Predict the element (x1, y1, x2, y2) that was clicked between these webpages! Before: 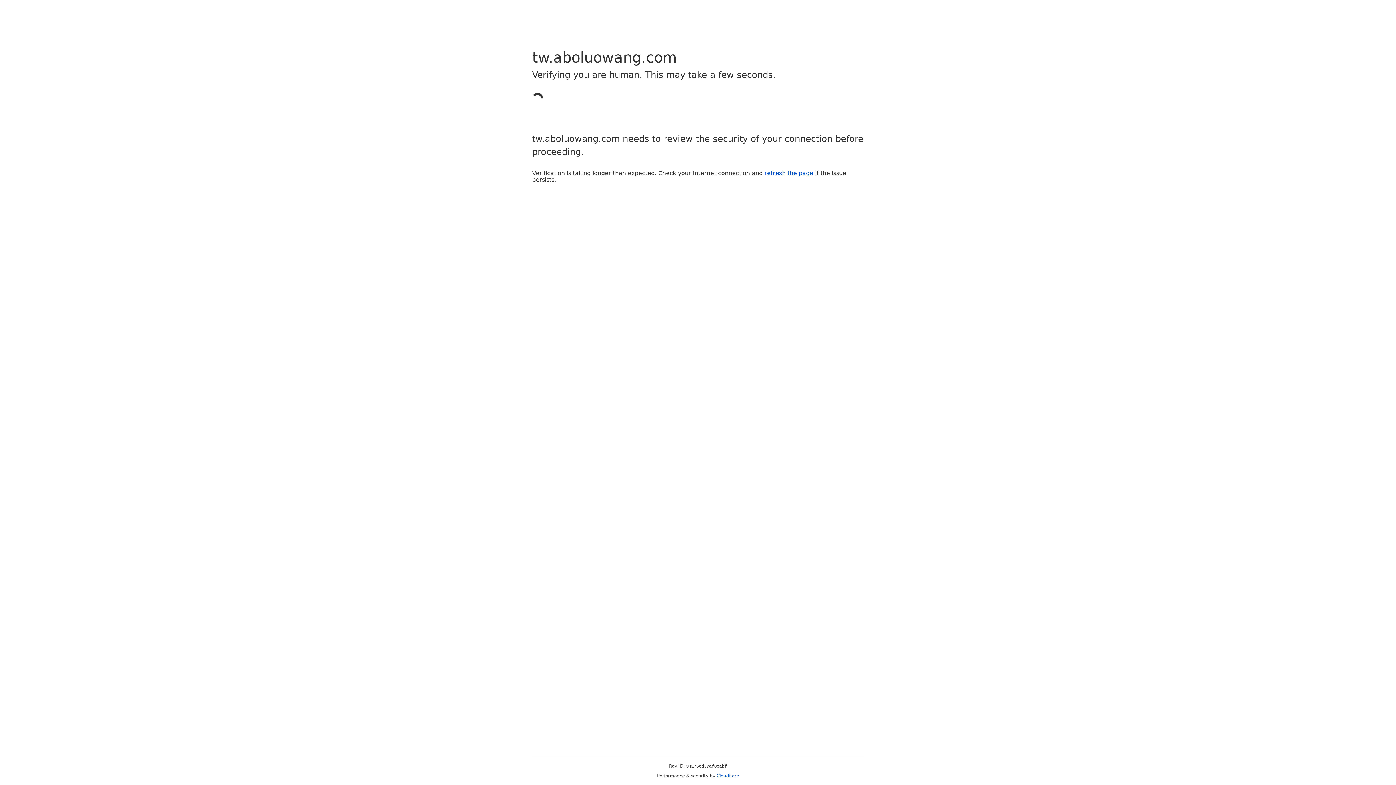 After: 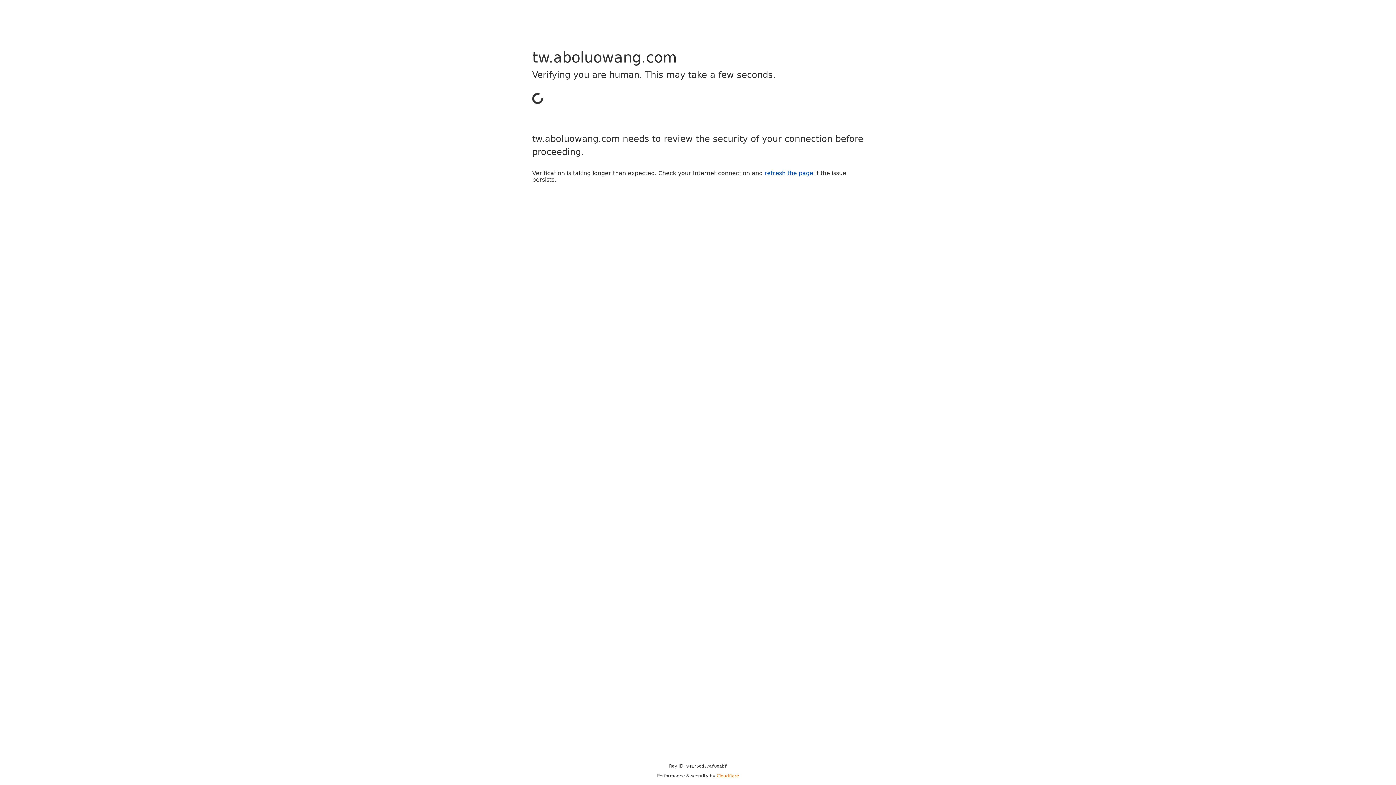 Action: label: Cloudflare bbox: (716, 773, 739, 778)